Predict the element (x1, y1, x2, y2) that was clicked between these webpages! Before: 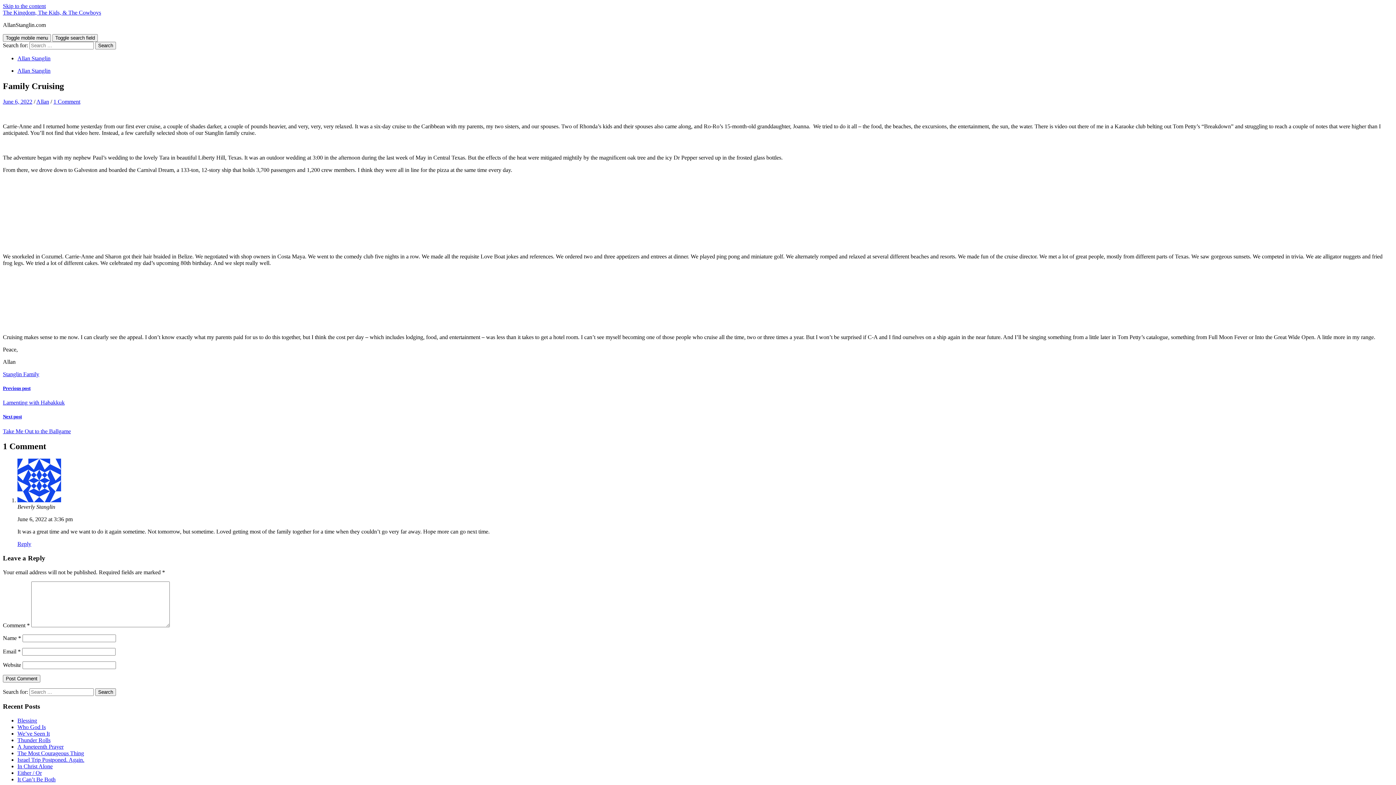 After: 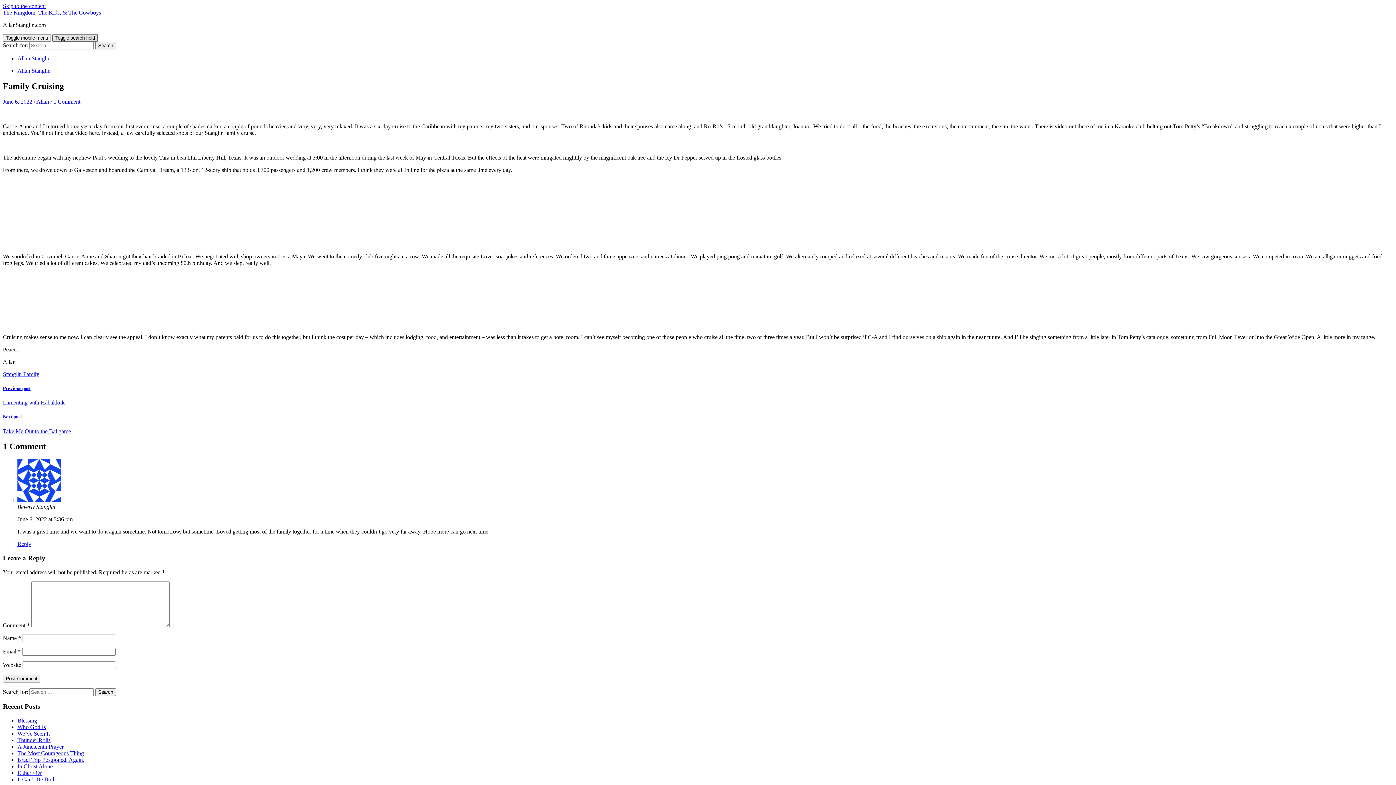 Action: label: Toggle search field bbox: (52, 34, 97, 41)